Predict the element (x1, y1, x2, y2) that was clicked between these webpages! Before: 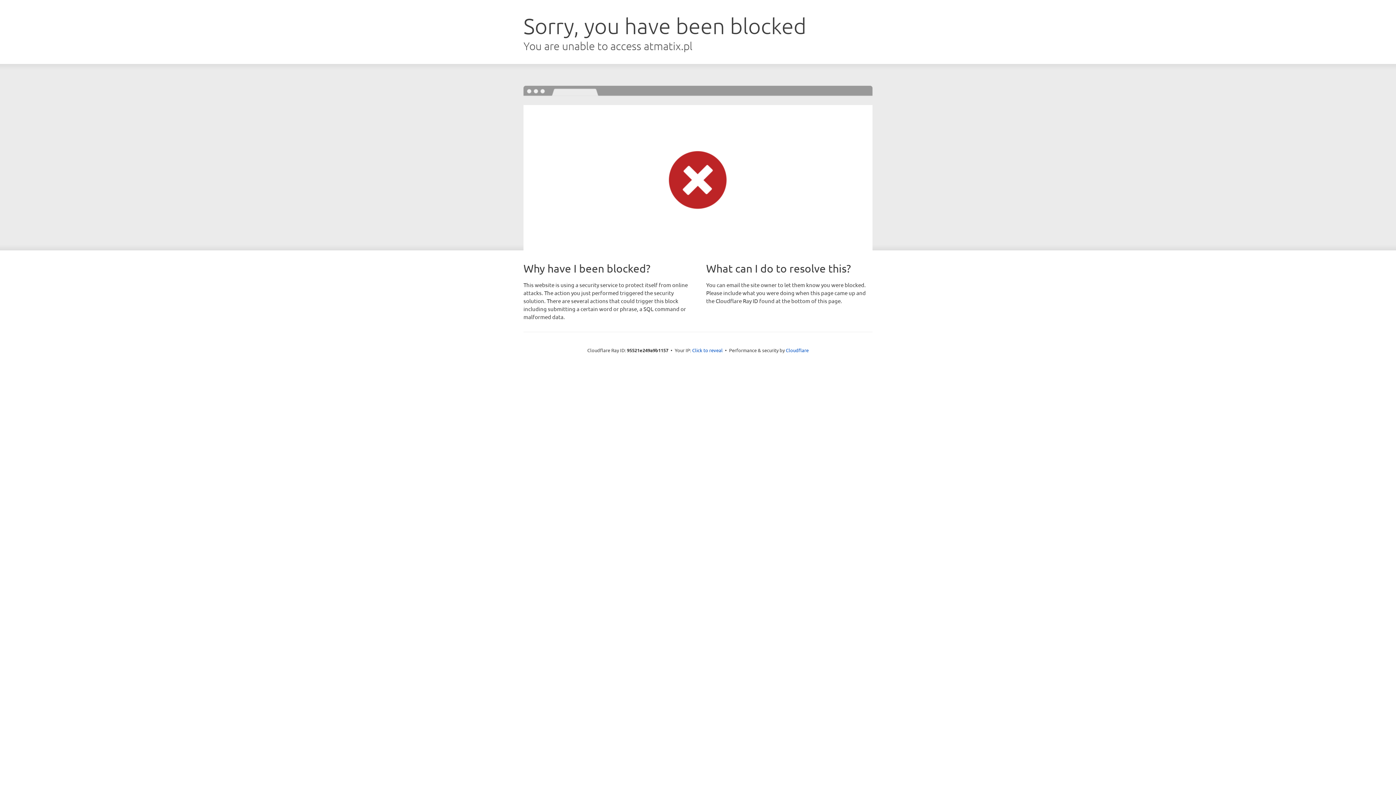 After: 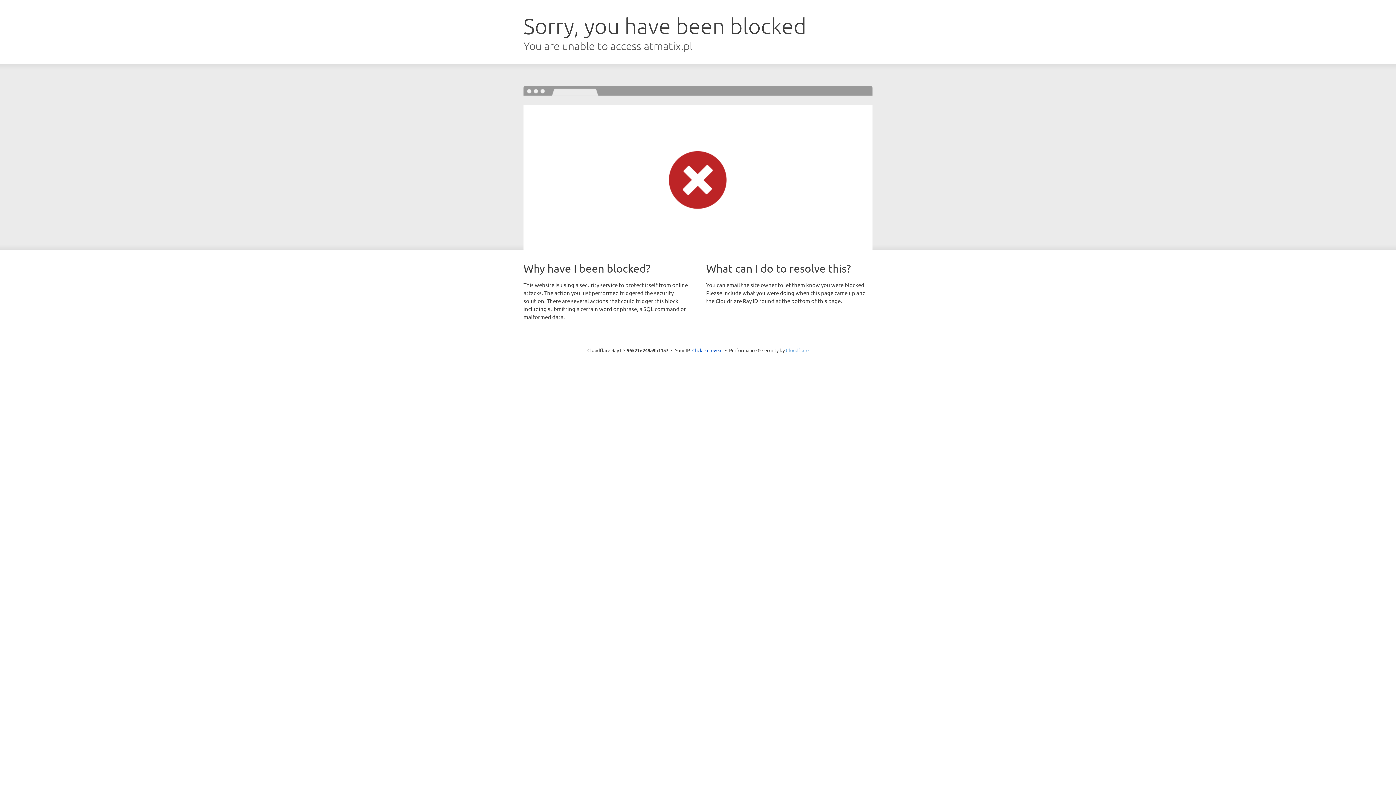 Action: label: Cloudflare bbox: (786, 347, 808, 353)